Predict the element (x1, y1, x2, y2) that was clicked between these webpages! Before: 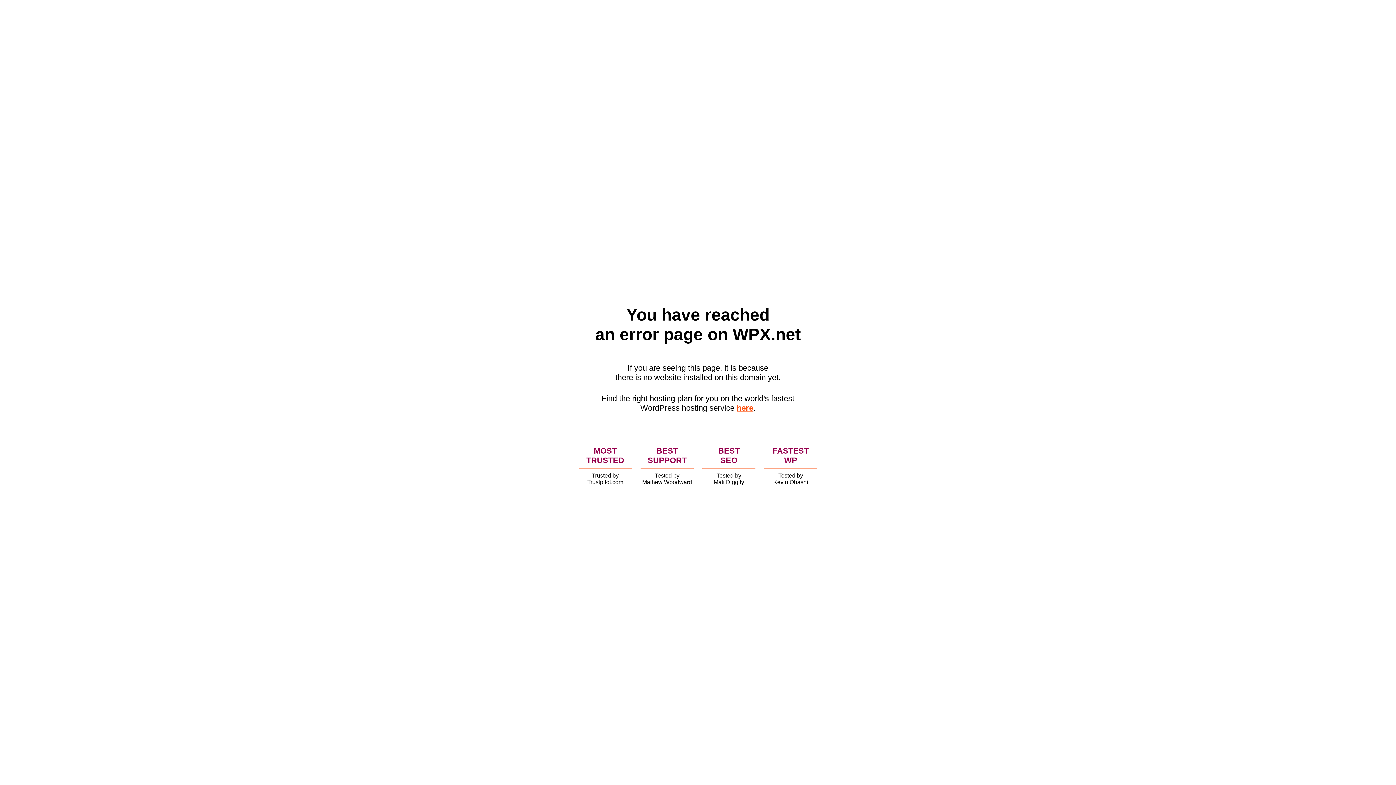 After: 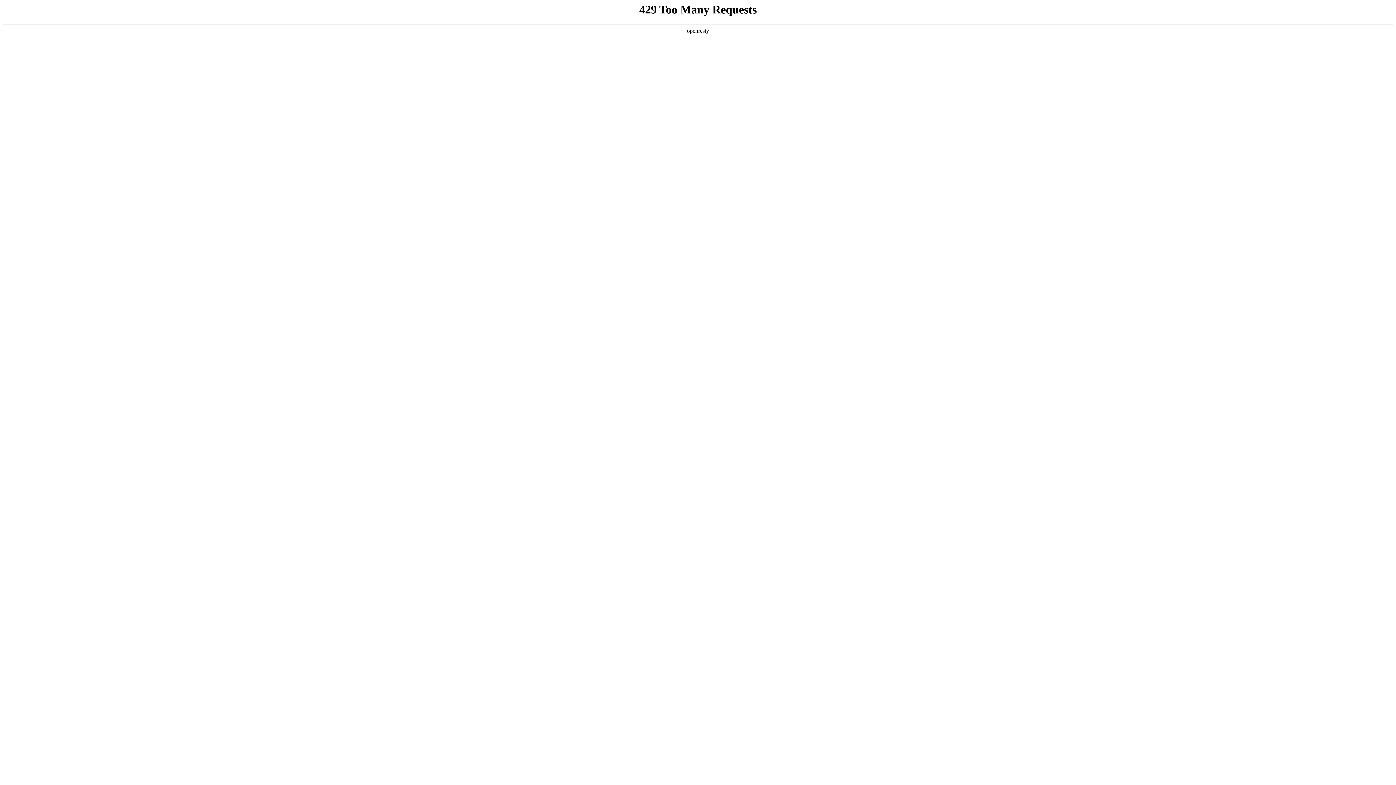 Action: bbox: (736, 403, 753, 412) label: here